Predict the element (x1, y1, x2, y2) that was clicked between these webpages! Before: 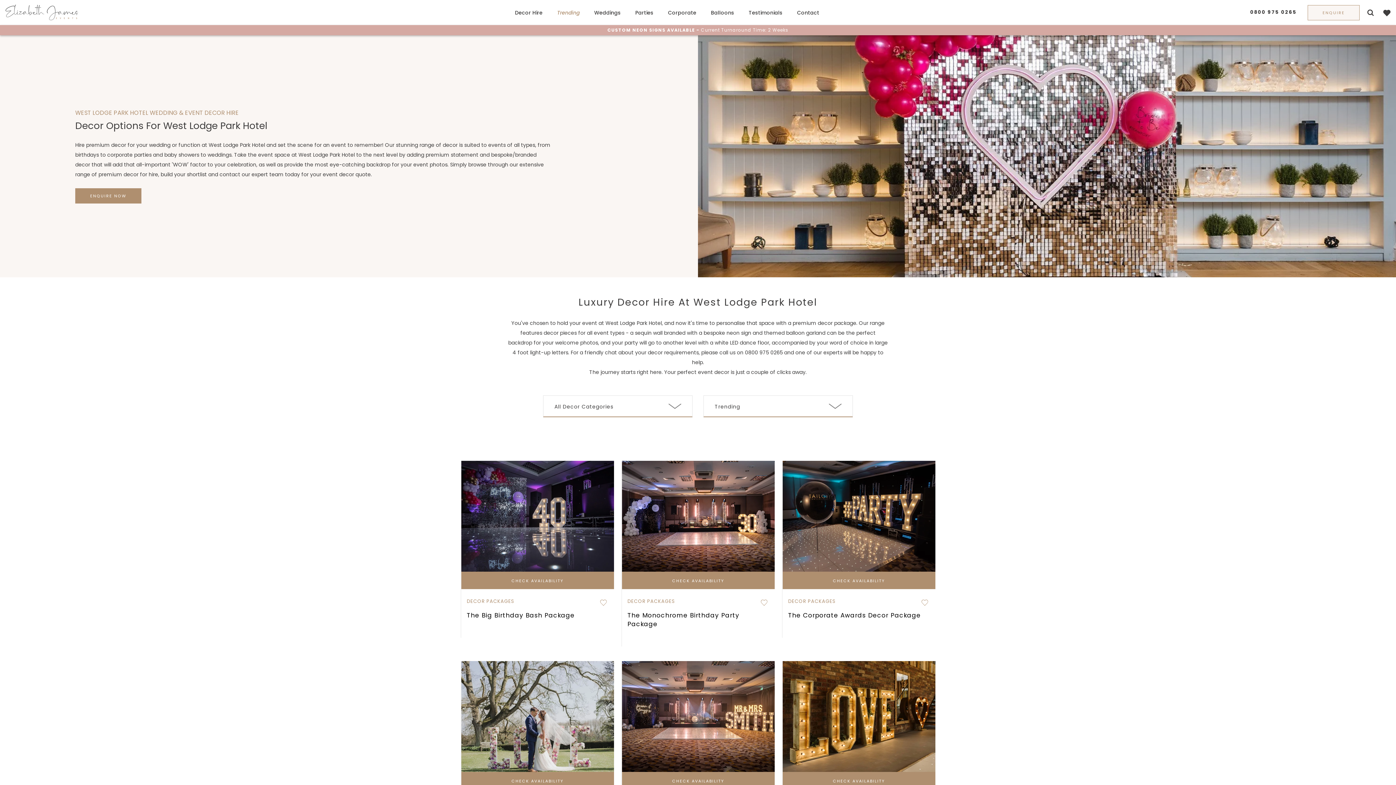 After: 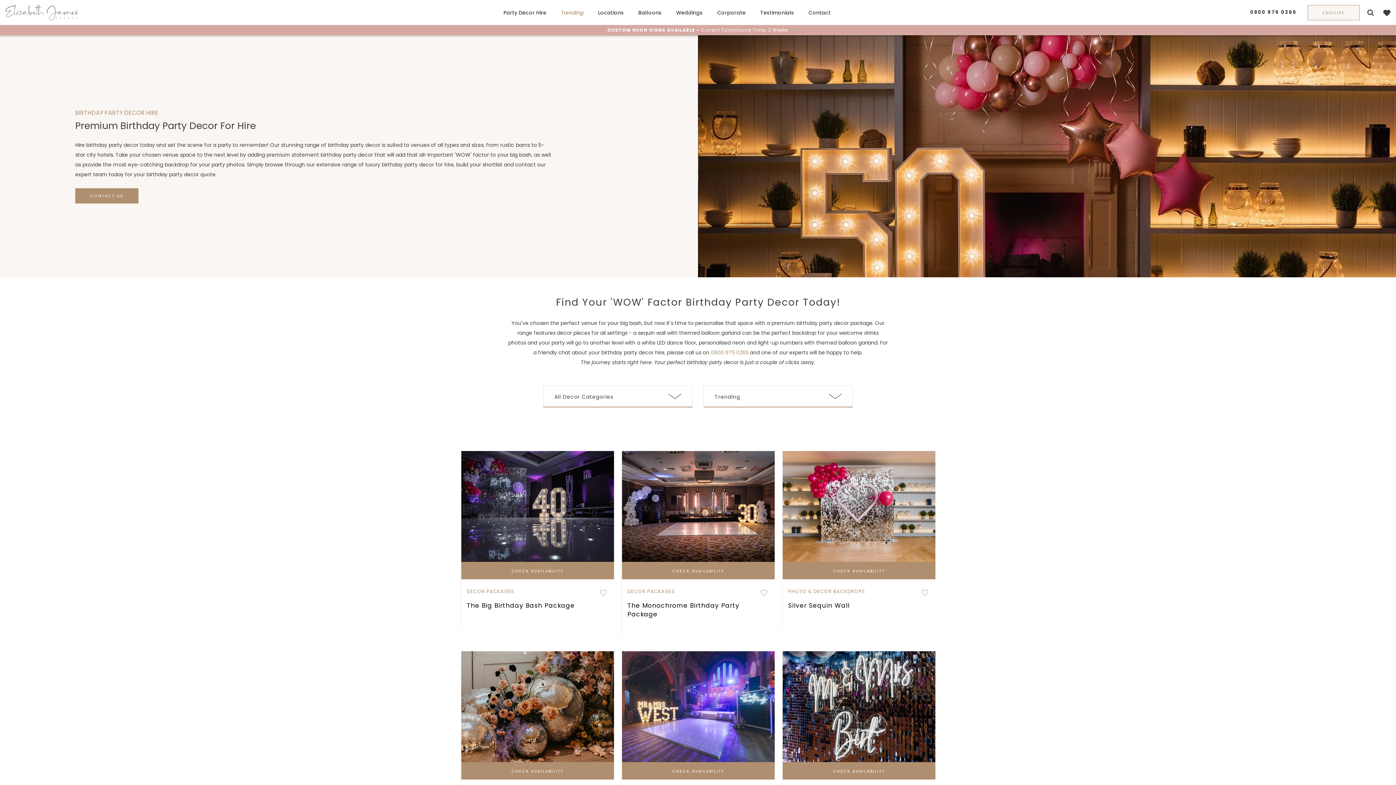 Action: bbox: (635, 8, 653, 17) label: Parties